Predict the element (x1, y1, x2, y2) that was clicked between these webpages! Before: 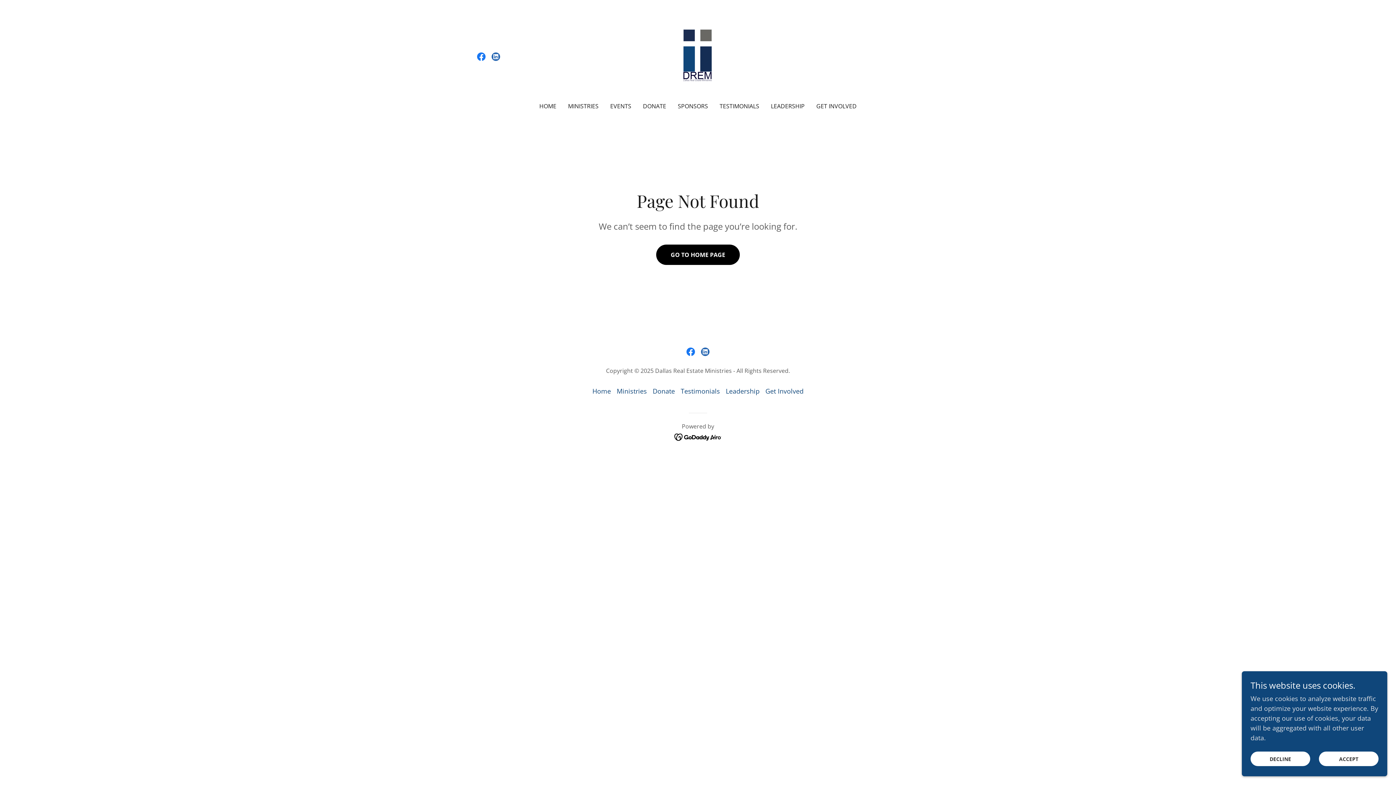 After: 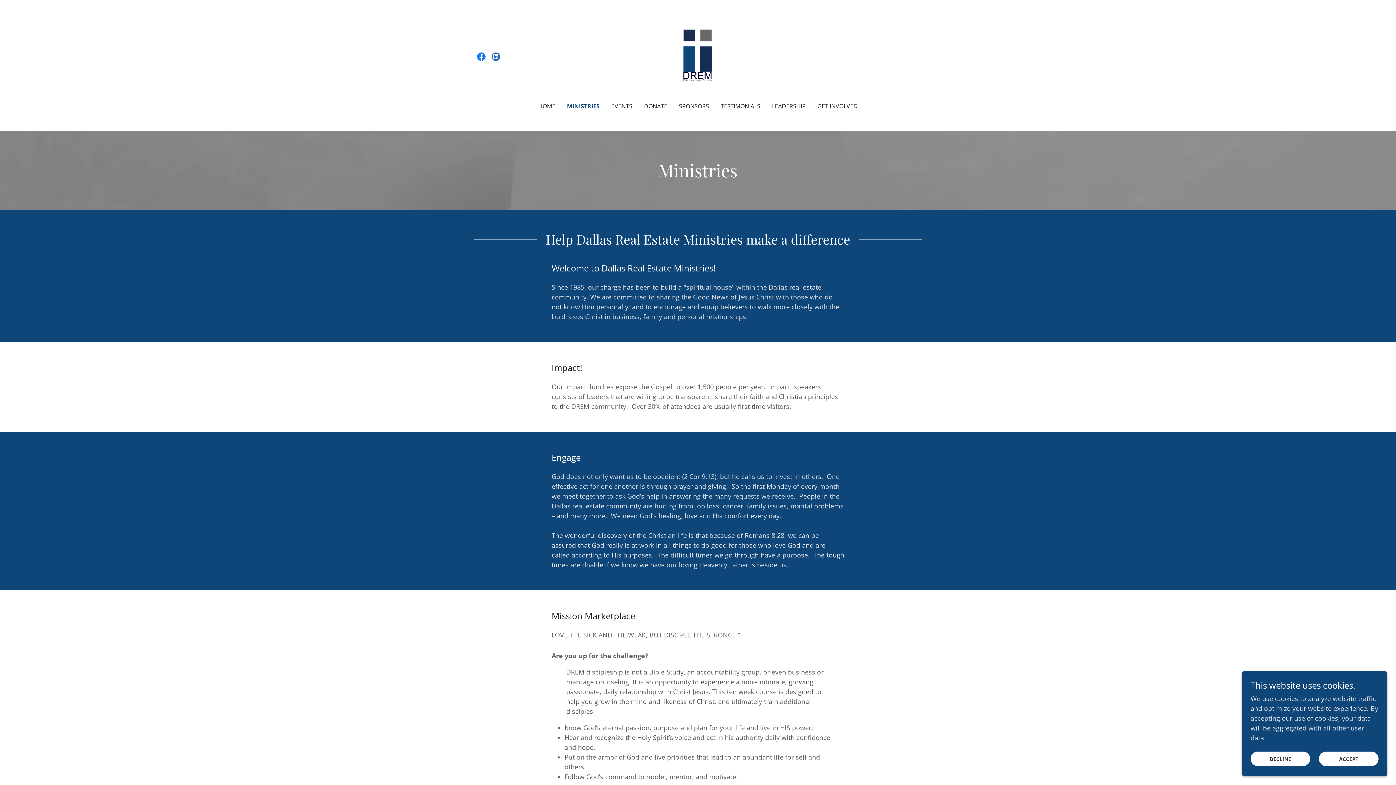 Action: bbox: (566, 99, 600, 112) label: MINISTRIES